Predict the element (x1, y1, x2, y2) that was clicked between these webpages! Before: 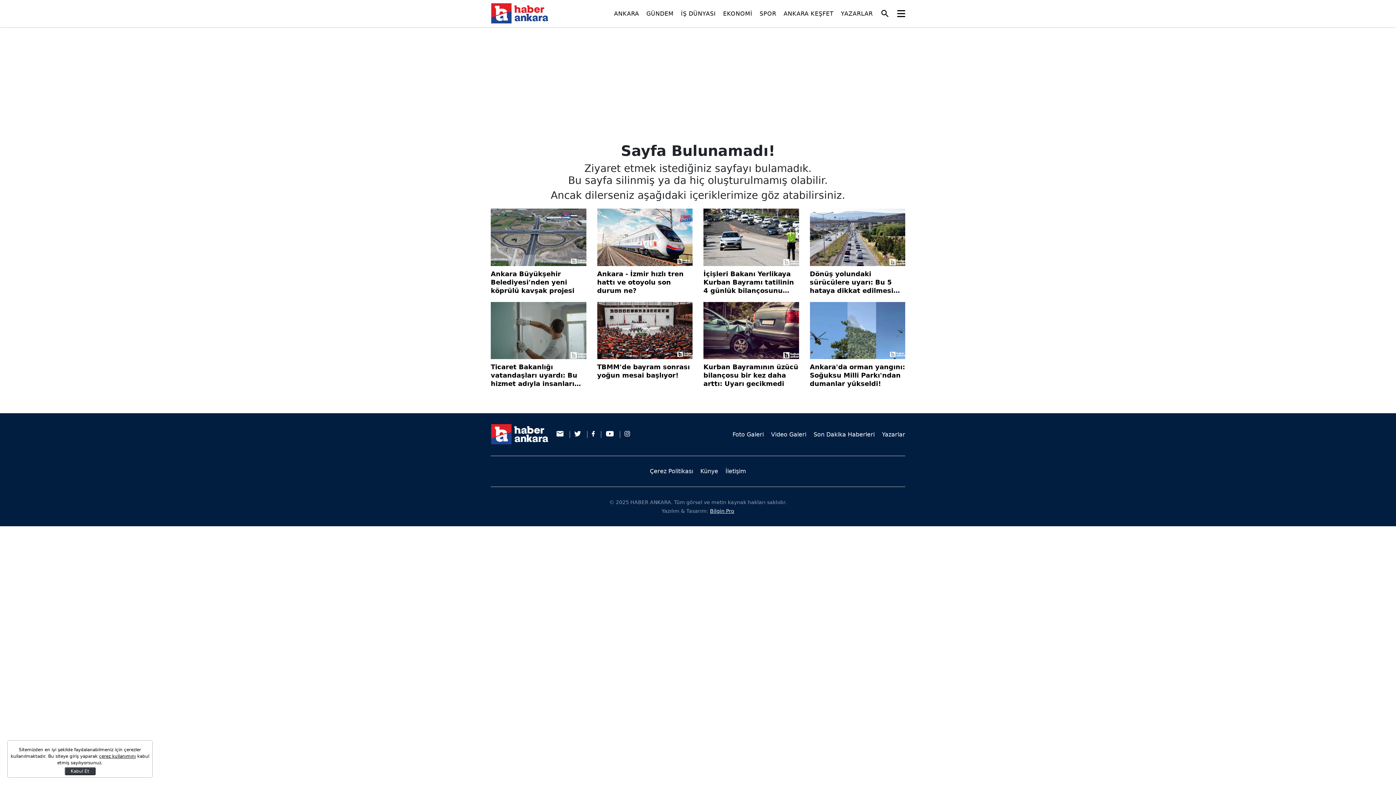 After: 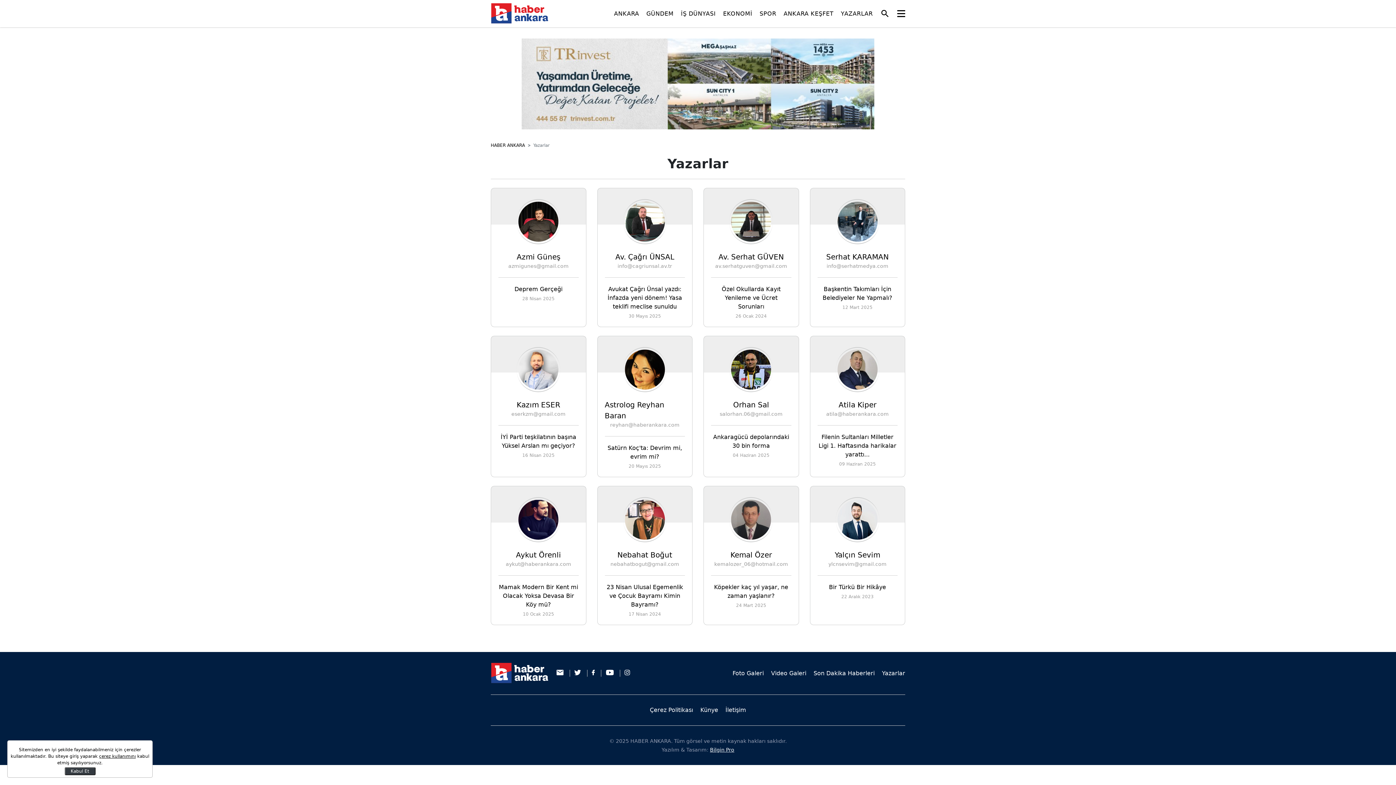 Action: label: YAZARLAR bbox: (841, 0, 873, 27)